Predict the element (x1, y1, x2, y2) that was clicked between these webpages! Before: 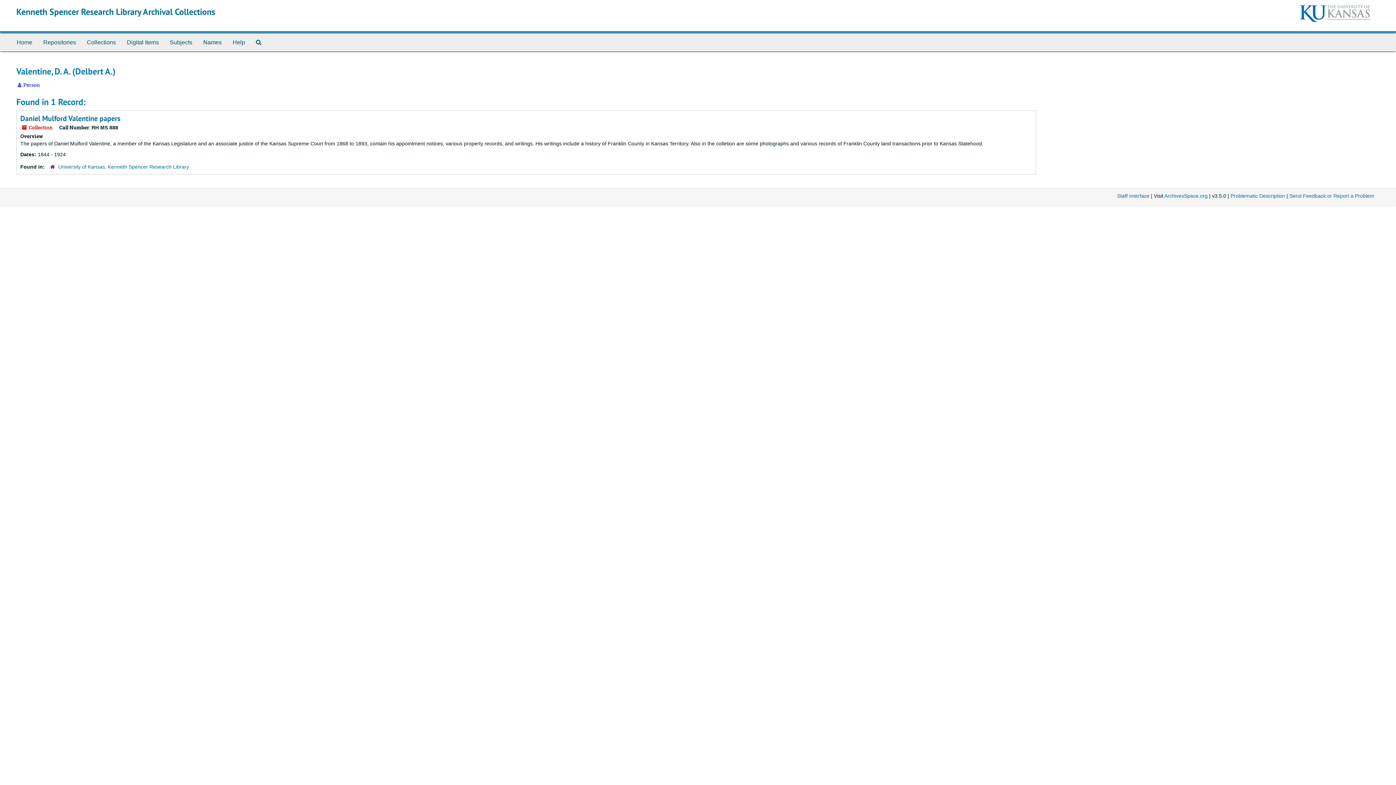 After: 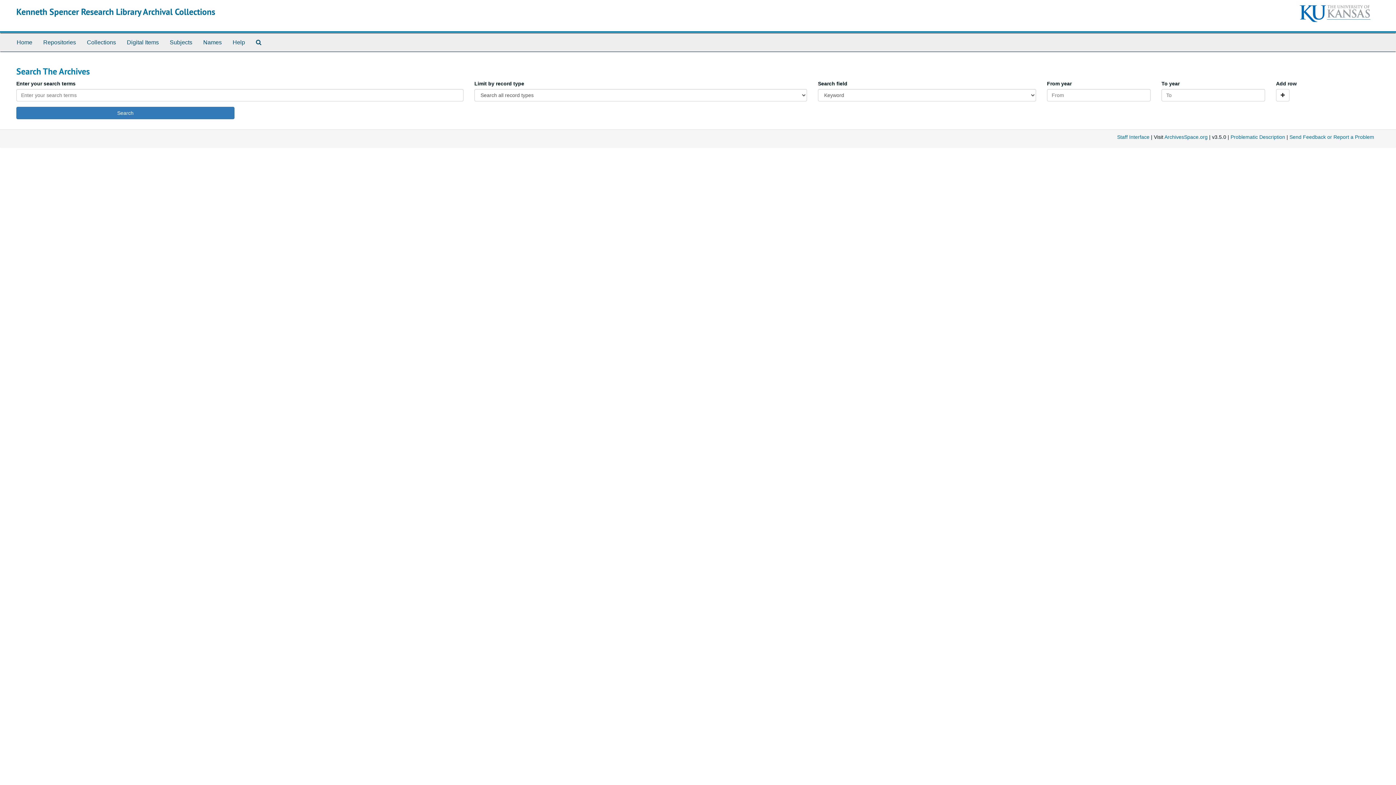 Action: label: Search The Archives bbox: (250, 33, 266, 51)